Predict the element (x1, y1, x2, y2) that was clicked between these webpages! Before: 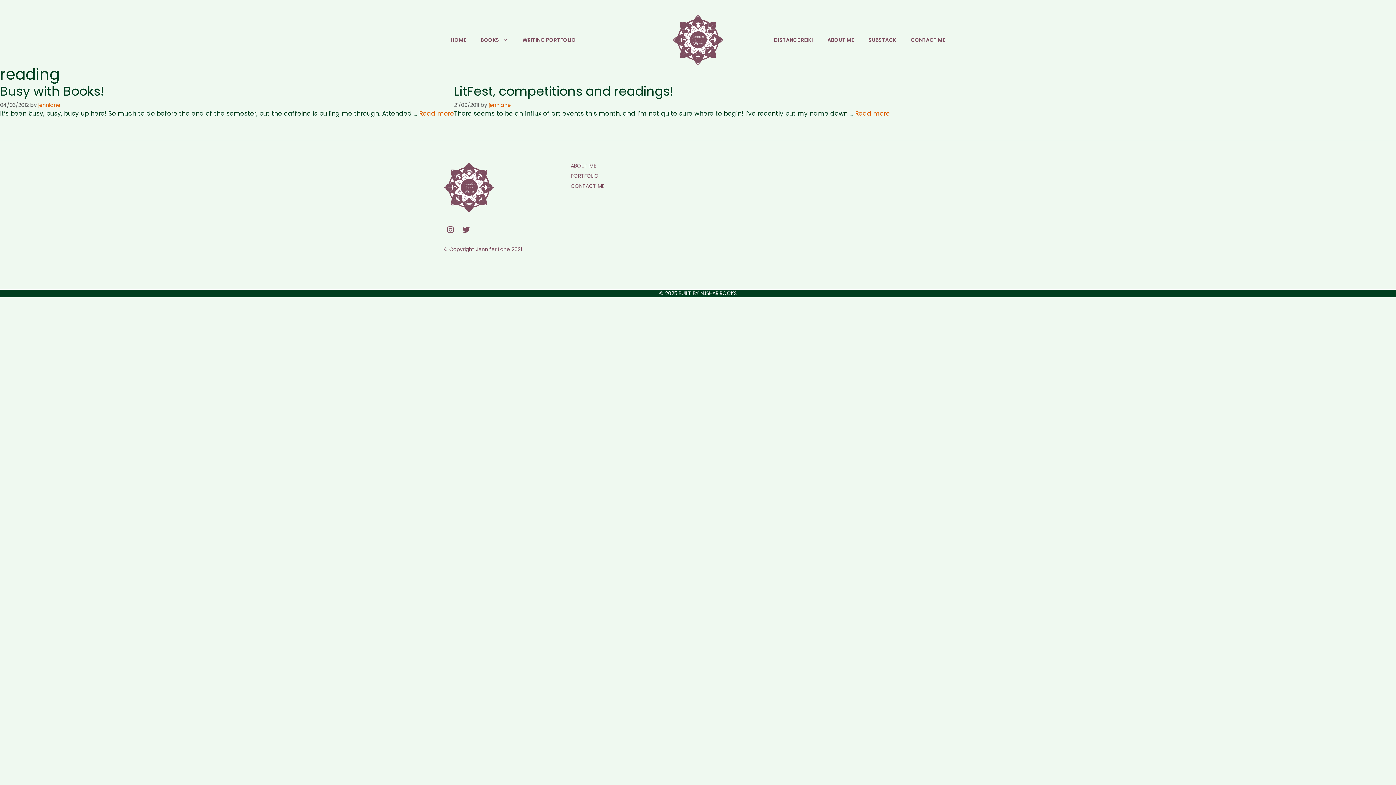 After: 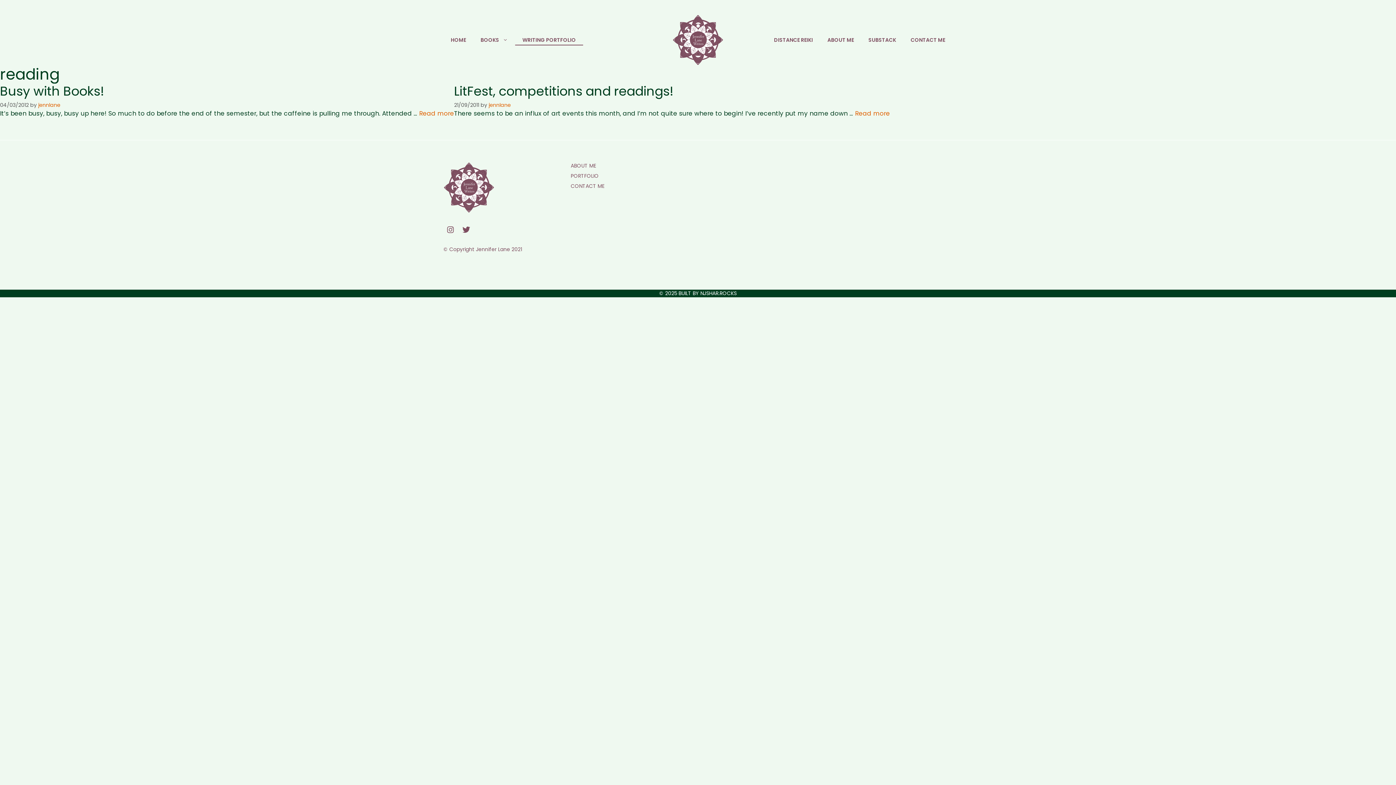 Action: bbox: (515, 36, 583, 43) label: WRITING PORTFOLIO